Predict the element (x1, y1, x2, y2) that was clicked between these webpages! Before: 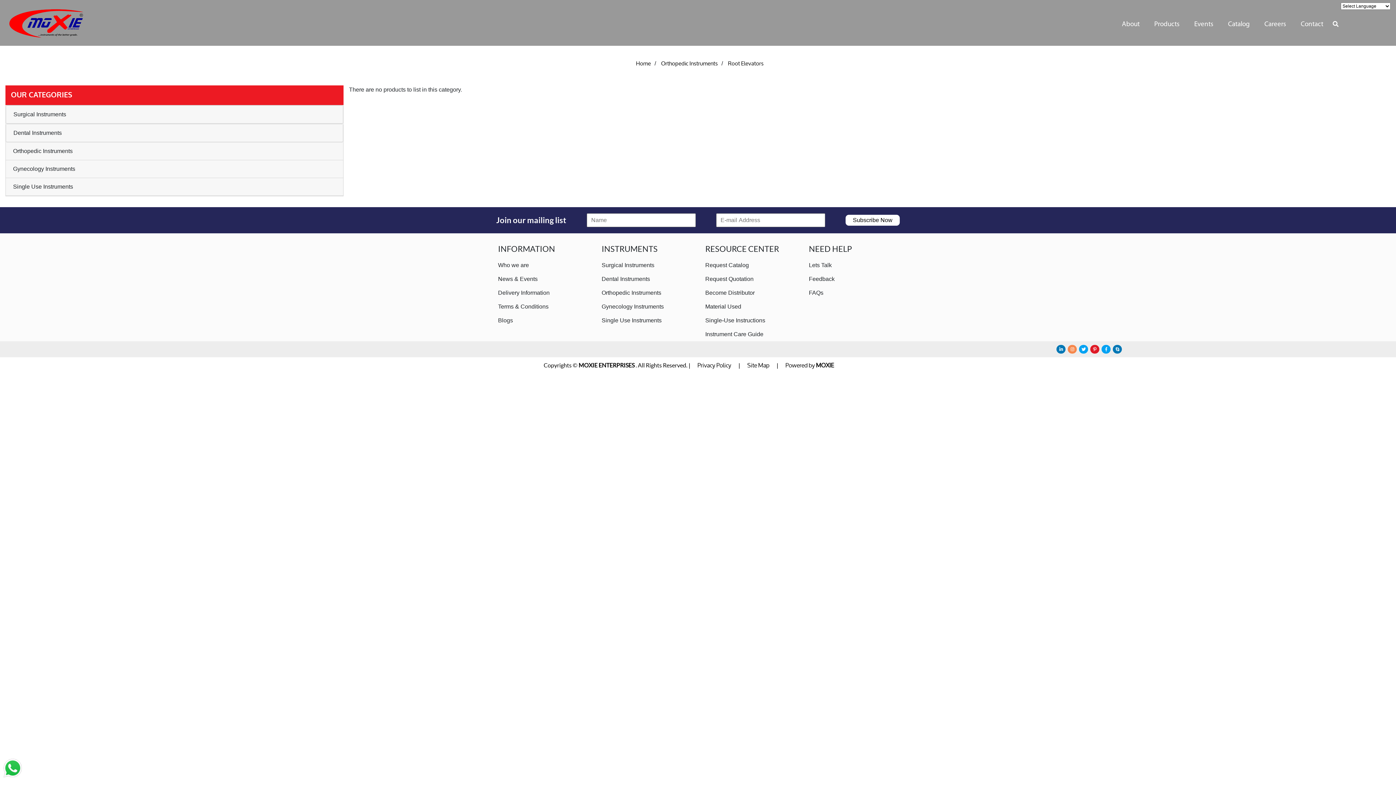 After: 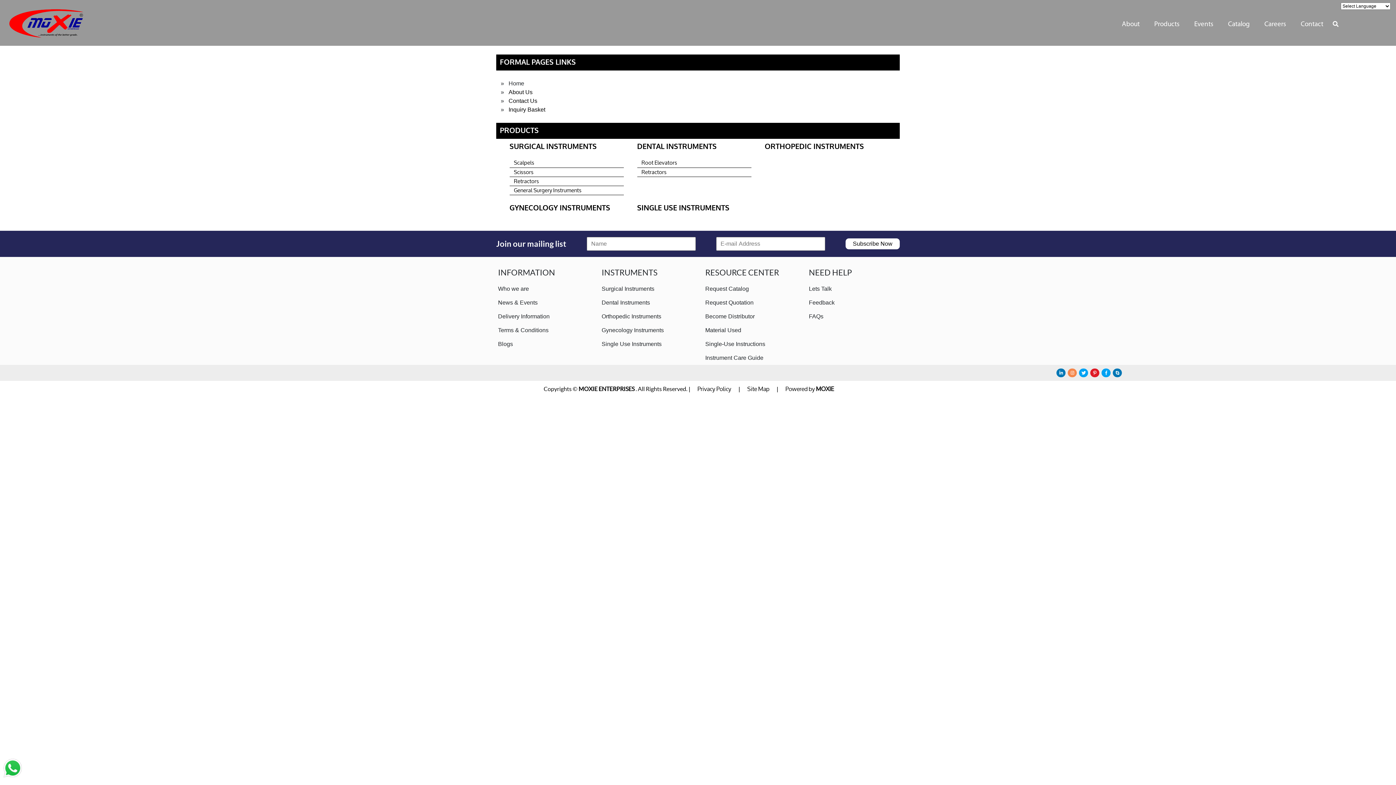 Action: bbox: (740, 359, 776, 371) label: Site Map